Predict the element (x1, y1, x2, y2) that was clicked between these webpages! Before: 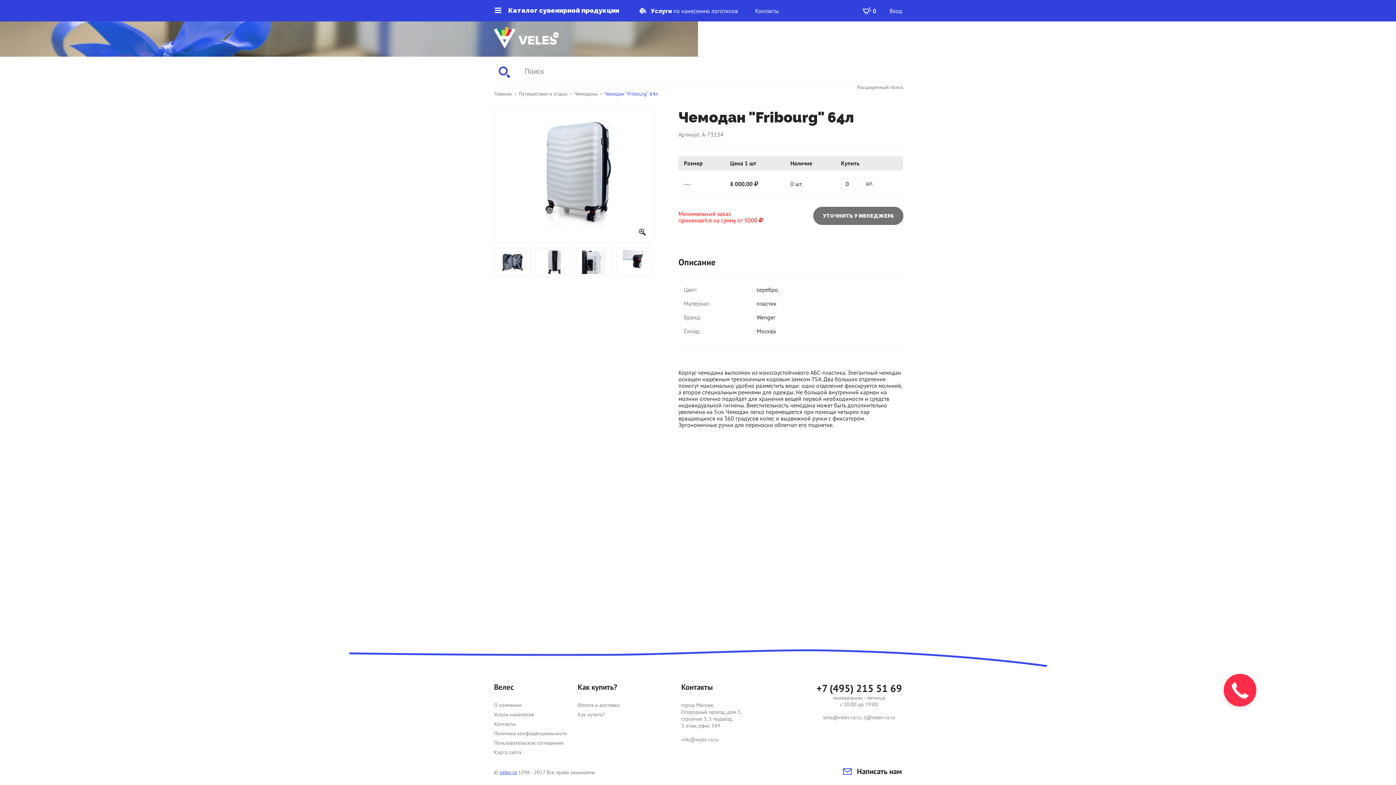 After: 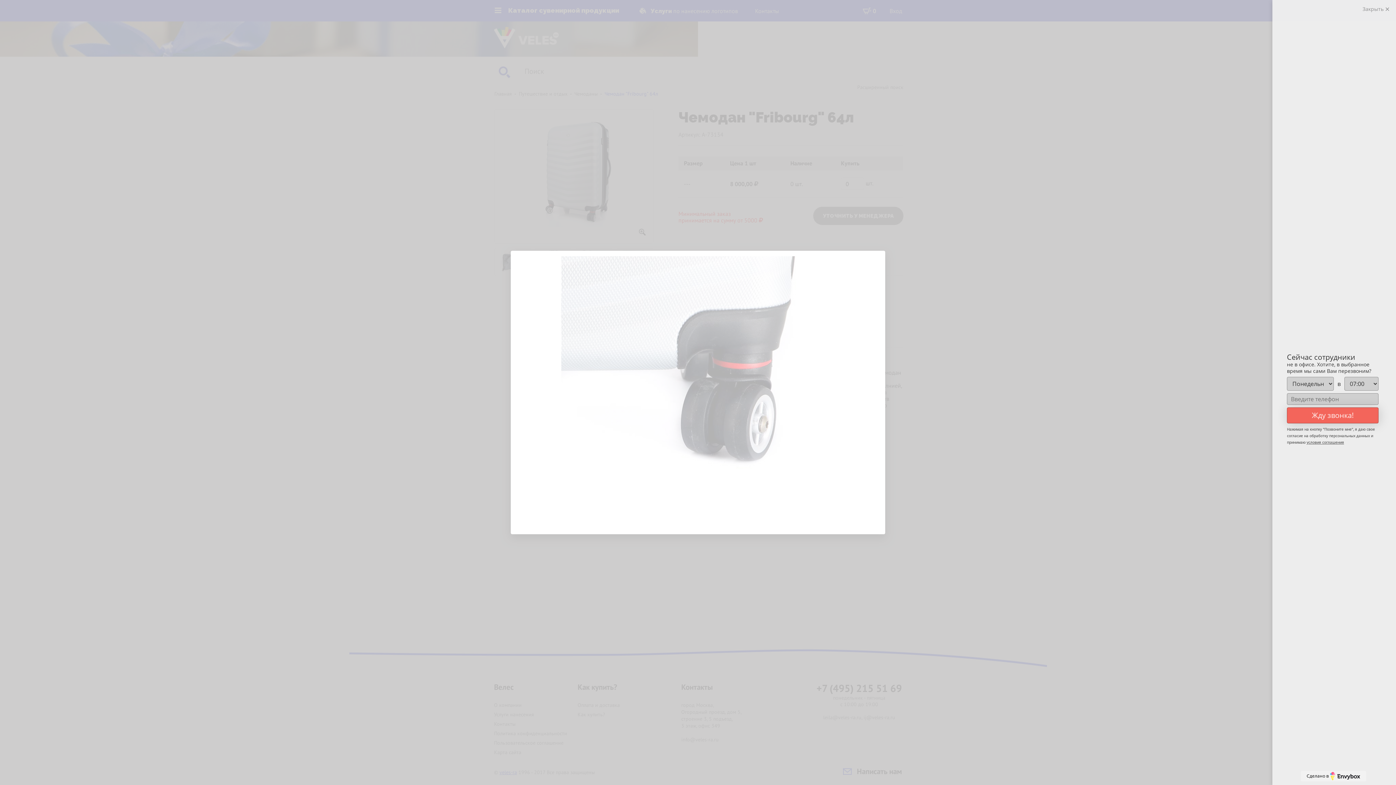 Action: bbox: (616, 248, 653, 276)